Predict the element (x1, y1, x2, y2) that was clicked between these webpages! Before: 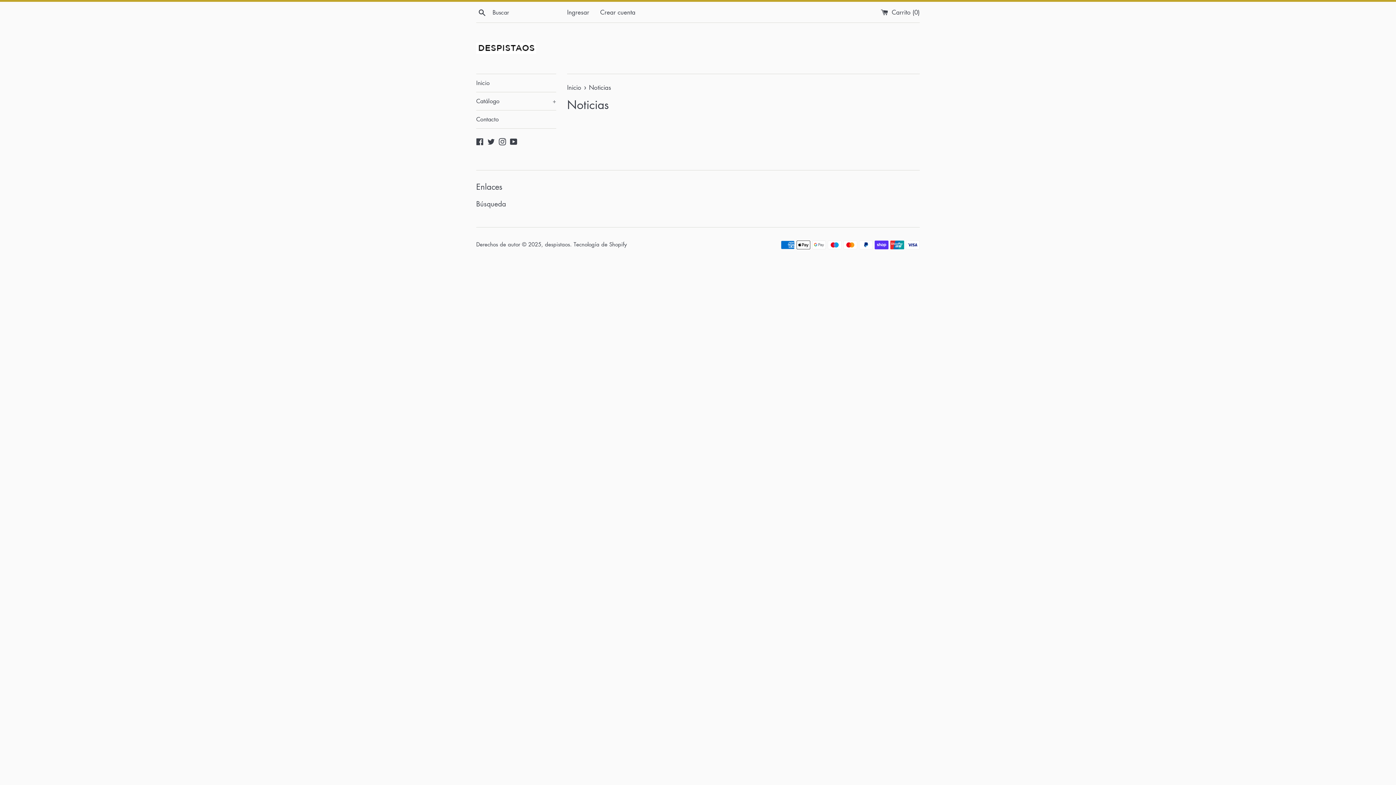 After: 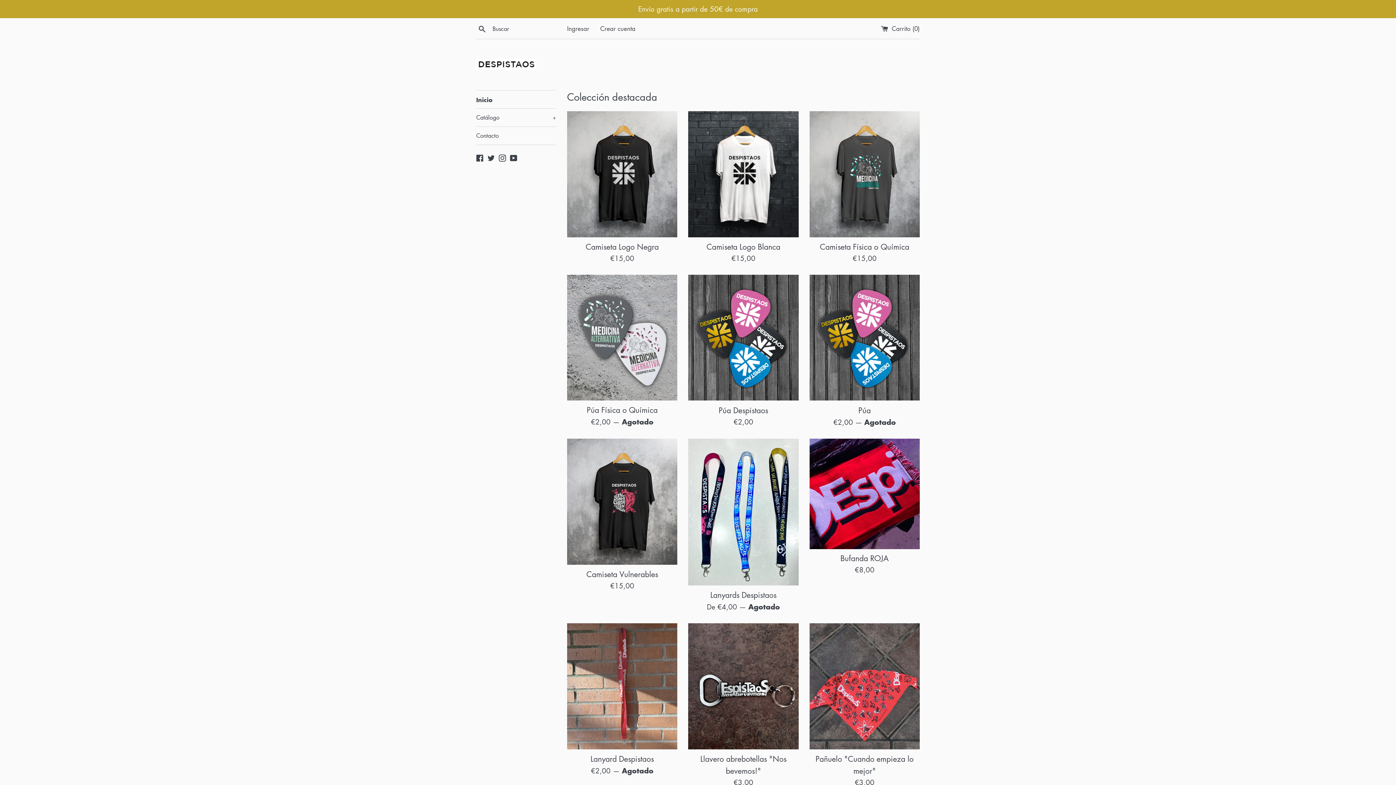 Action: bbox: (567, 83, 583, 91) label: Inicio 